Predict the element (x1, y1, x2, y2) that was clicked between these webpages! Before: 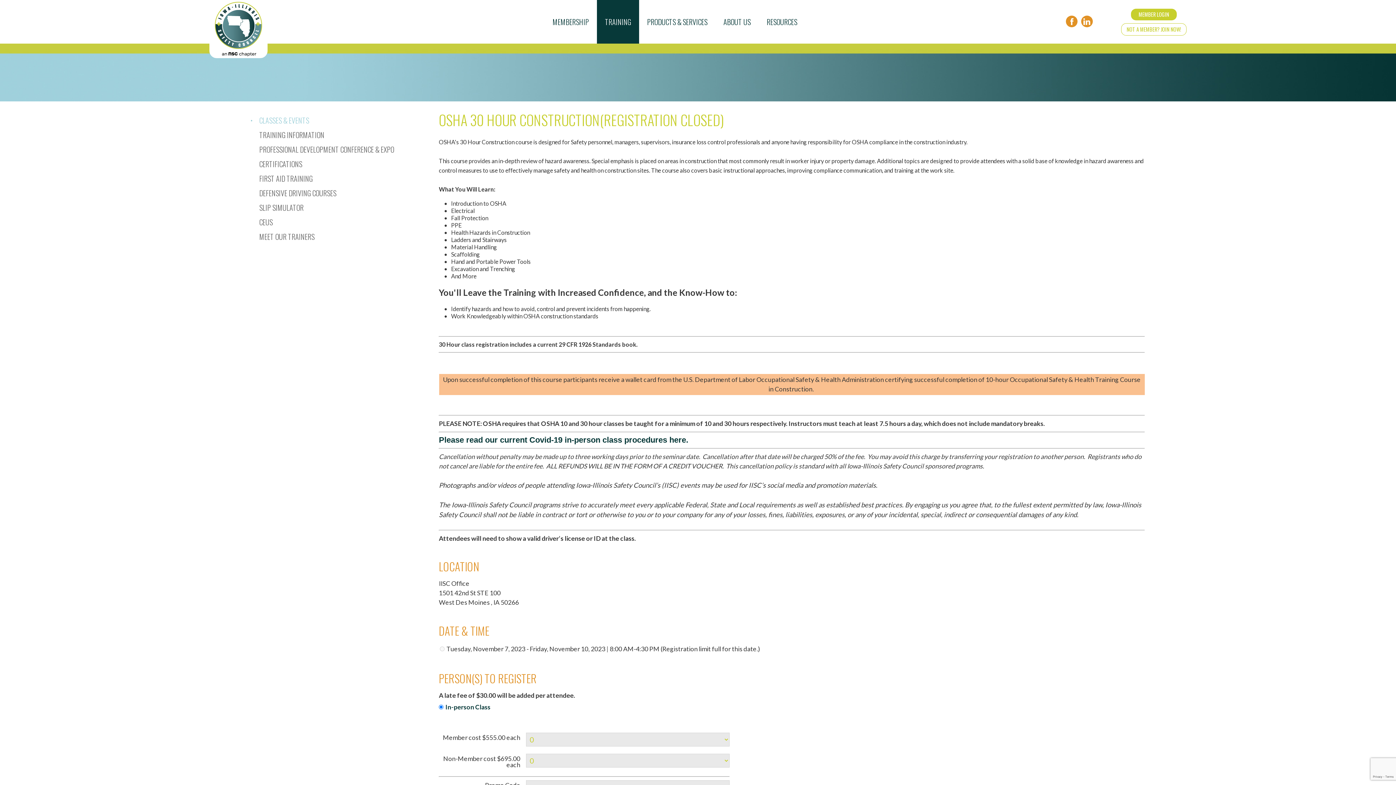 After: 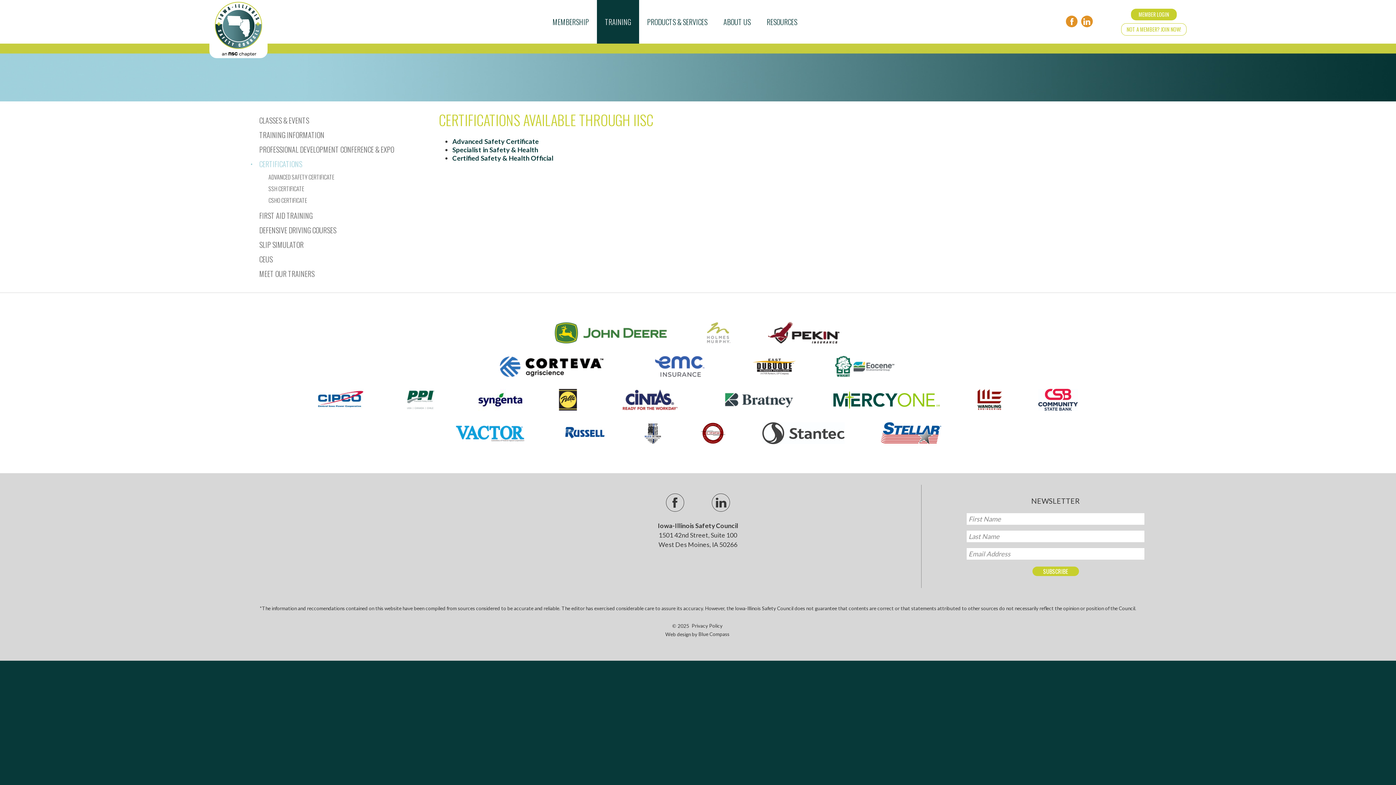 Action: label: CERTIFICATIONS bbox: (251, 156, 412, 171)